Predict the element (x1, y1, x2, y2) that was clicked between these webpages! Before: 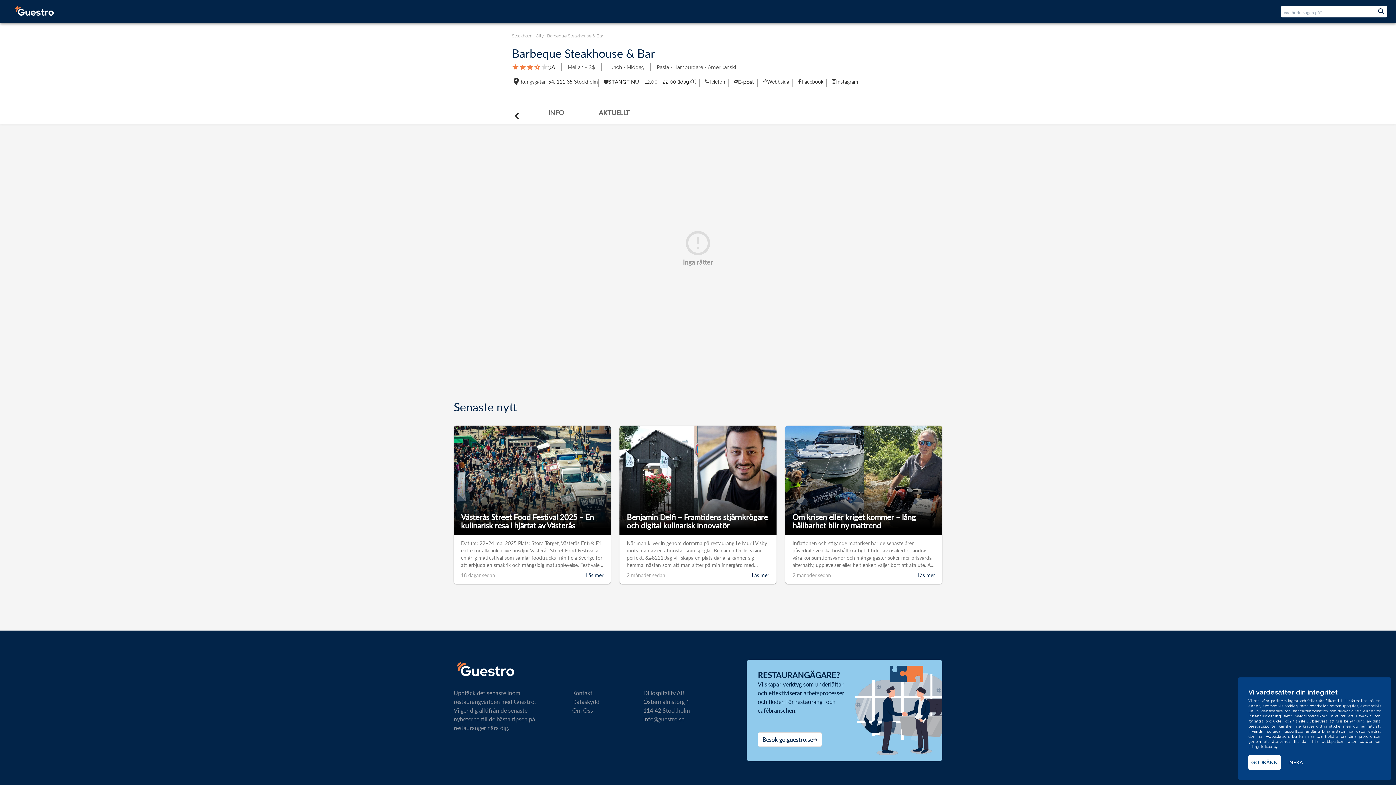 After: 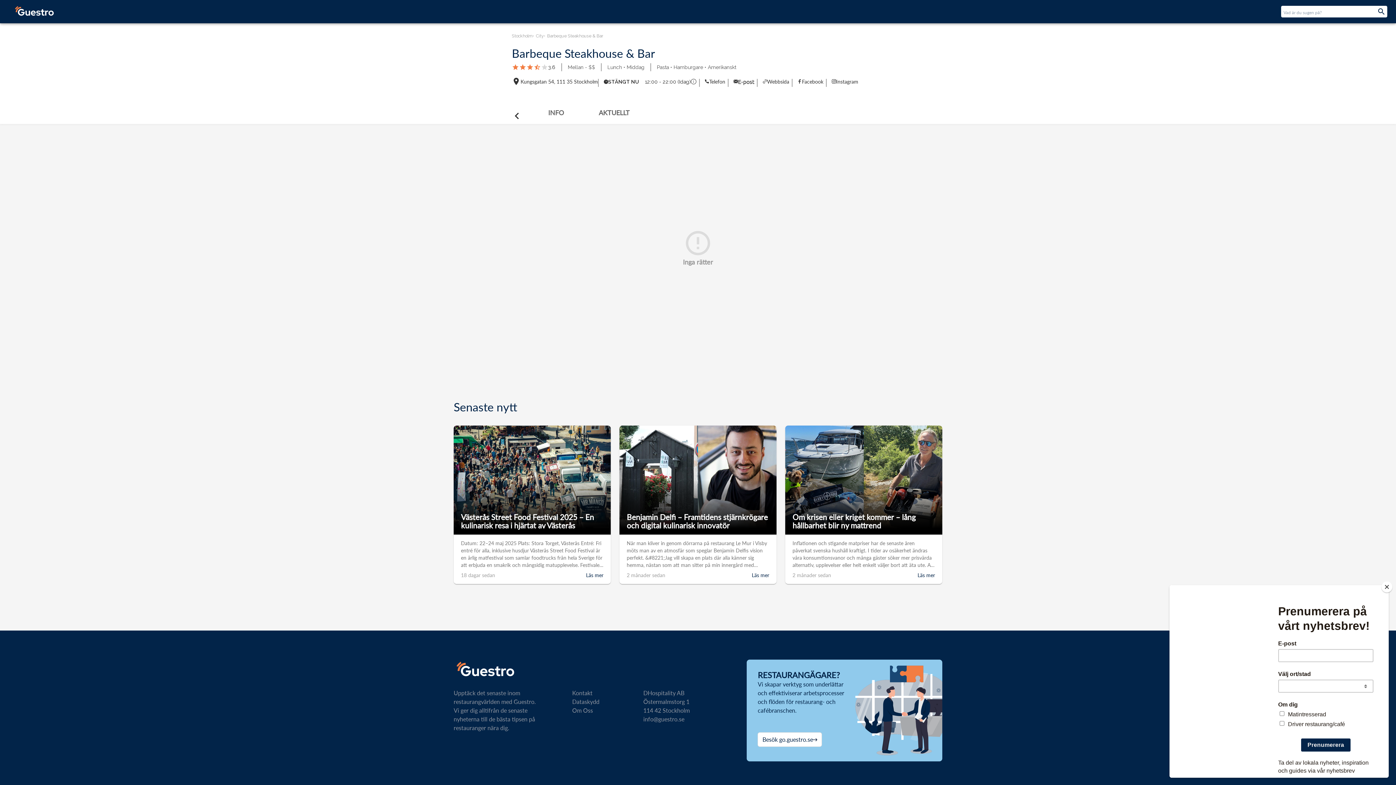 Action: label: GODKÄNN bbox: (1248, 755, 1281, 770)